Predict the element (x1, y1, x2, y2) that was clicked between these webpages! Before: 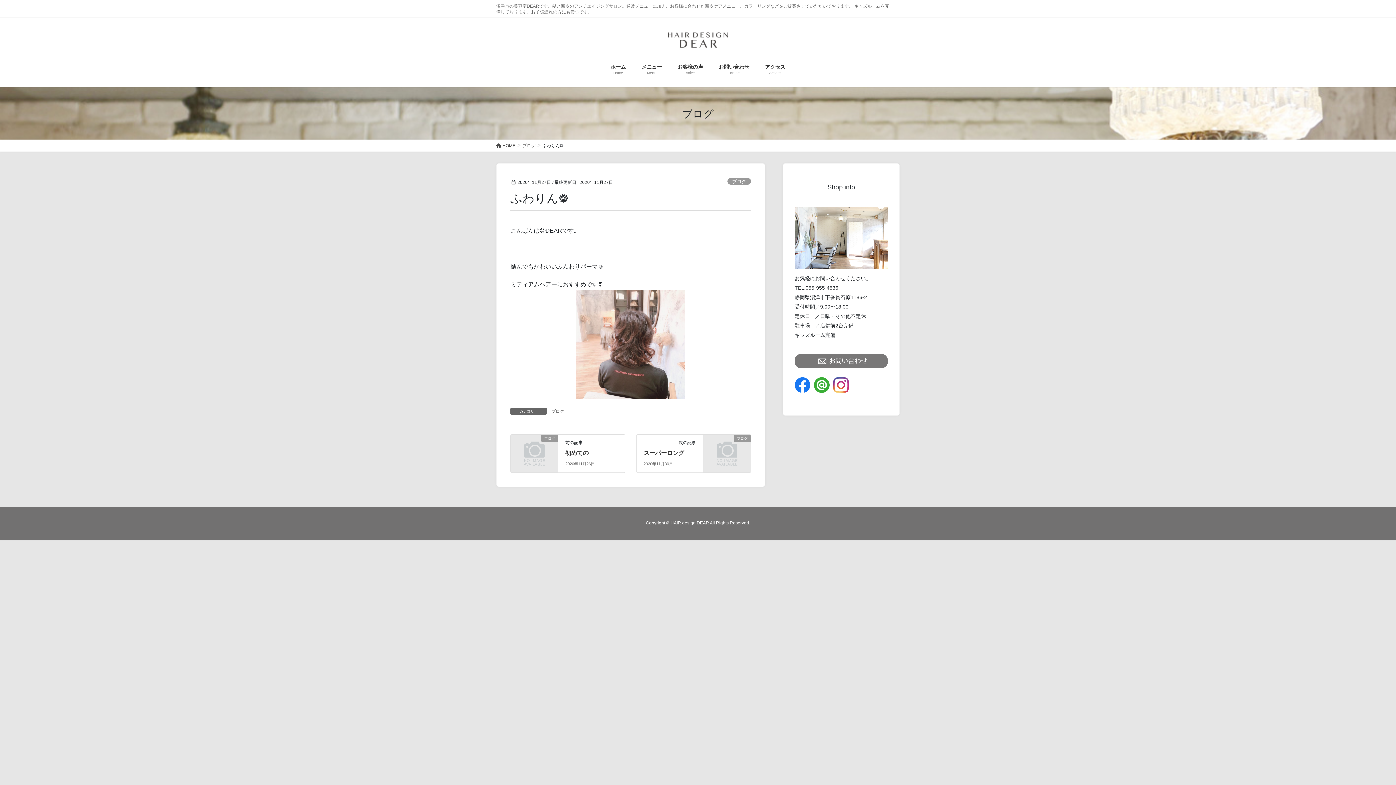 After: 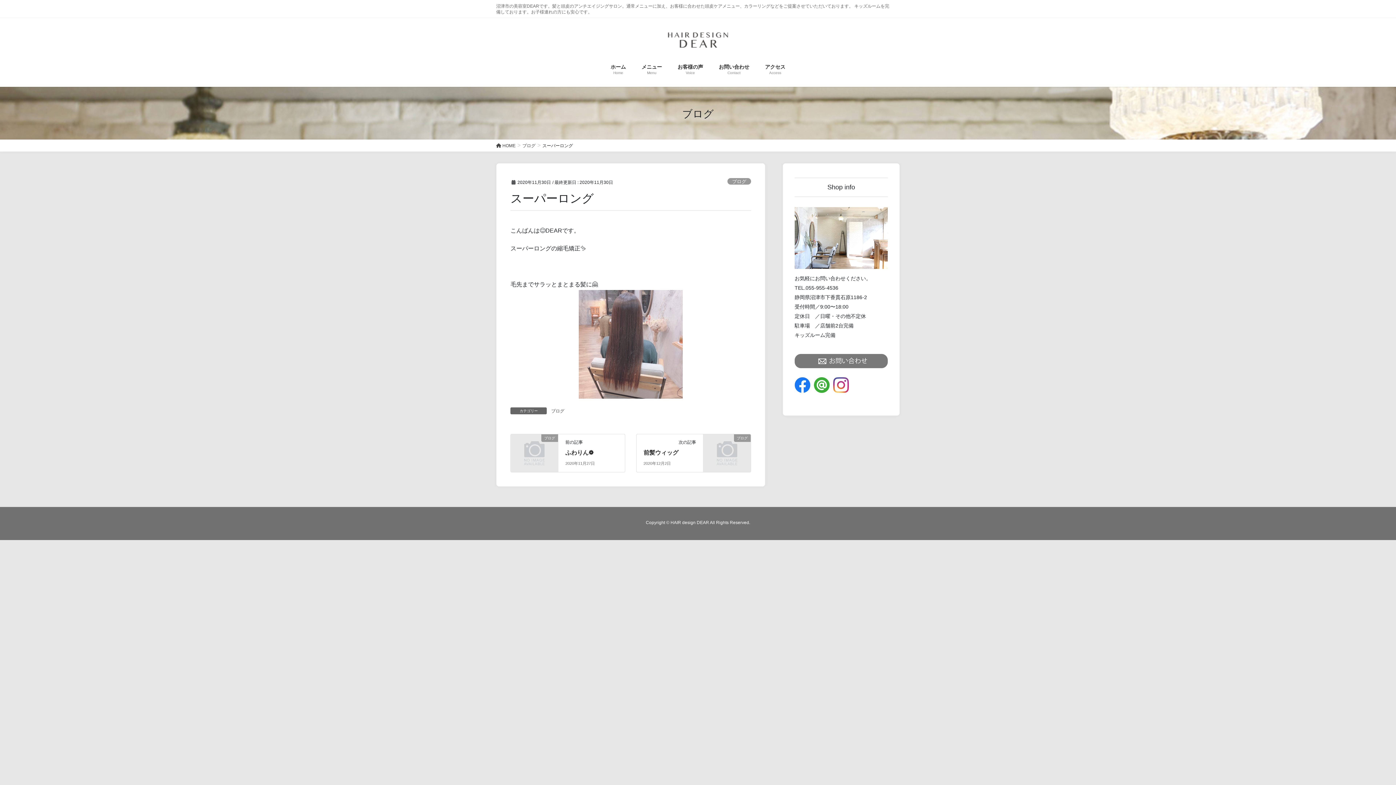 Action: label: スーパーロング bbox: (643, 450, 684, 456)